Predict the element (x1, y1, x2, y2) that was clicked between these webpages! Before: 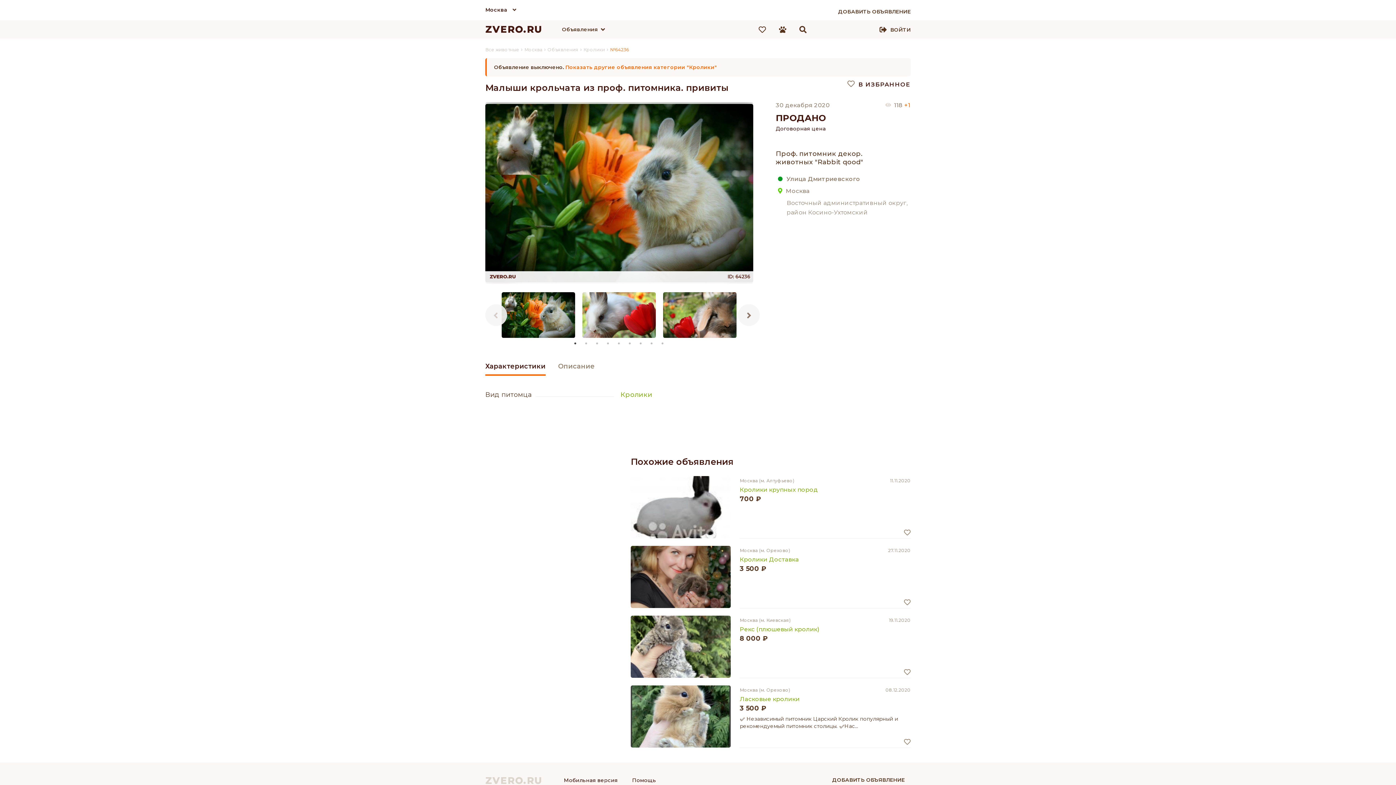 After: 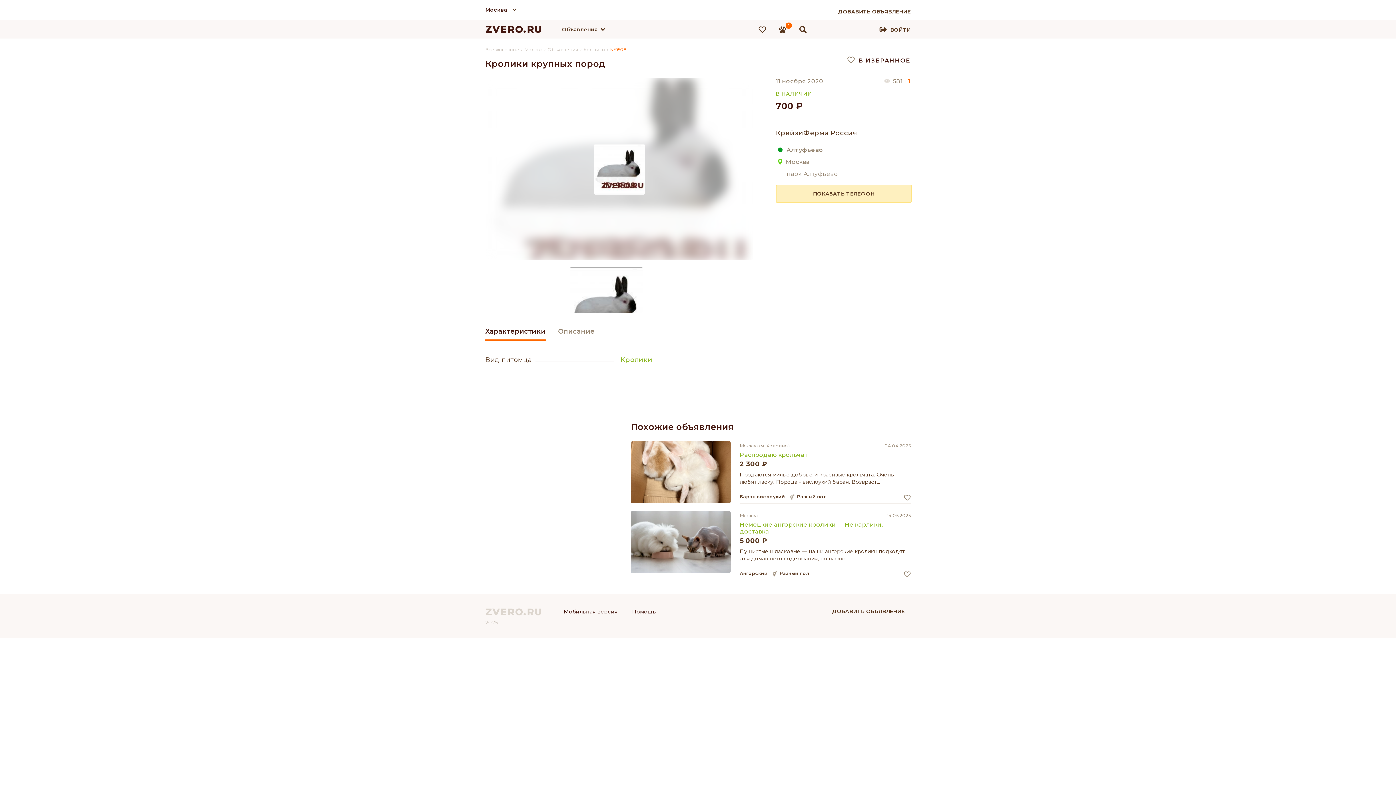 Action: bbox: (630, 476, 730, 538)